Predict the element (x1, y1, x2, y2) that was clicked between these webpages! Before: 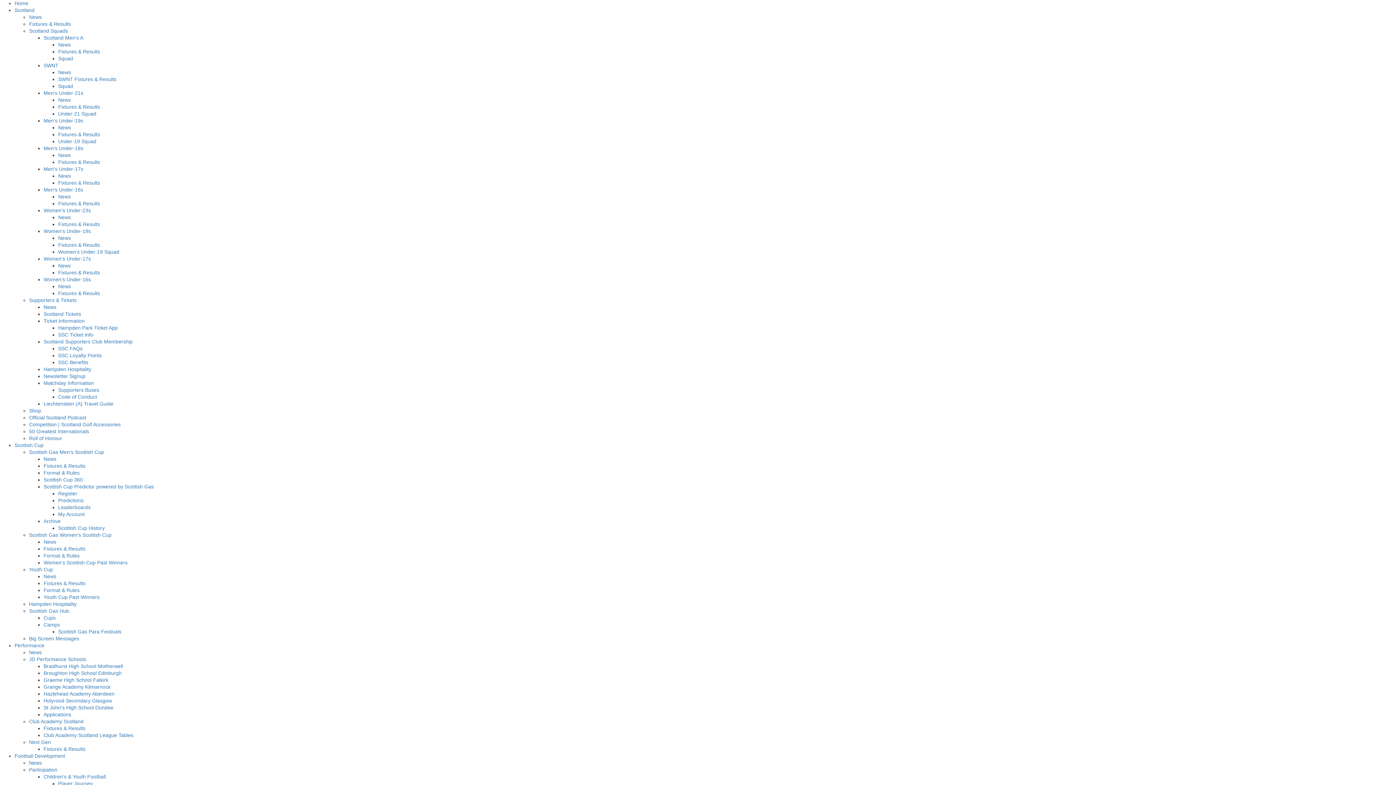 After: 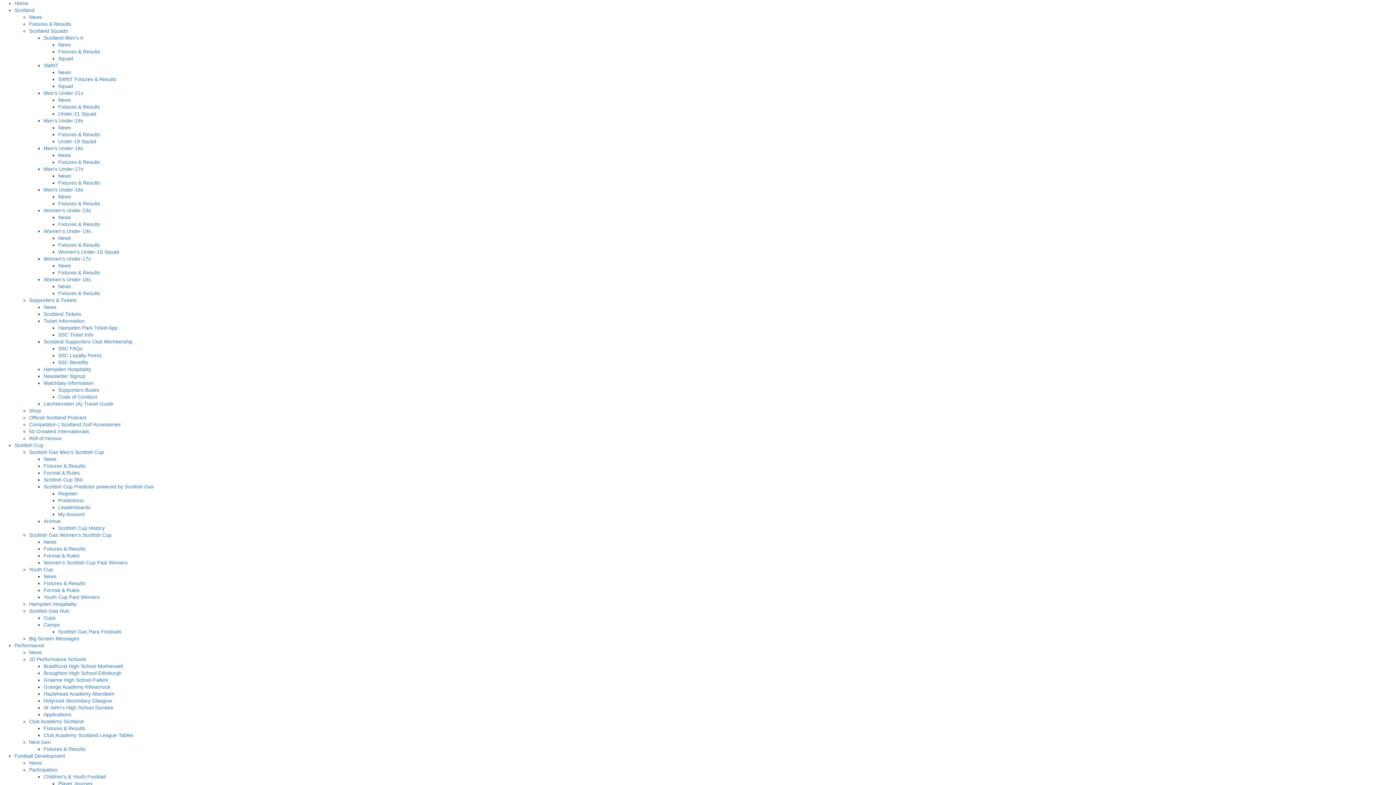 Action: label: News bbox: (58, 173, 70, 178)